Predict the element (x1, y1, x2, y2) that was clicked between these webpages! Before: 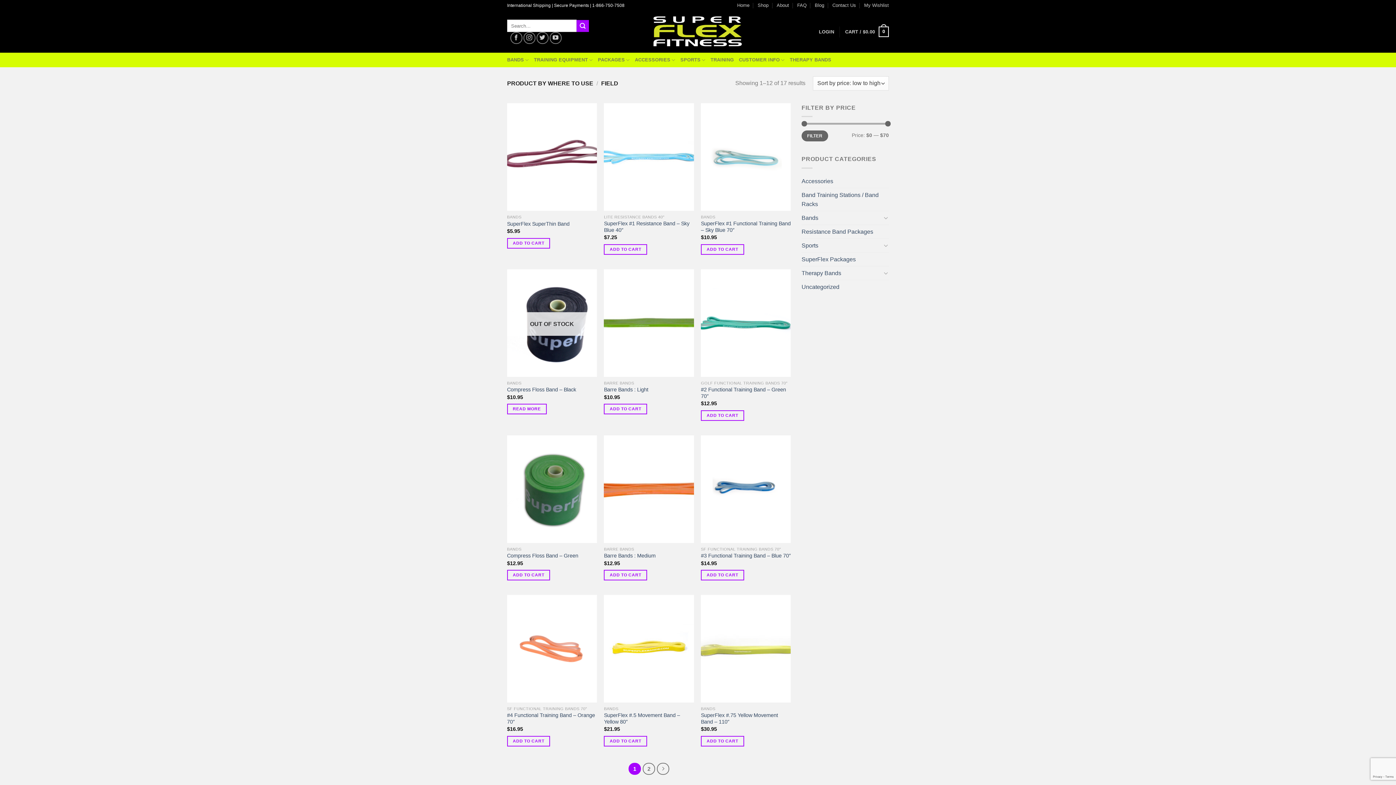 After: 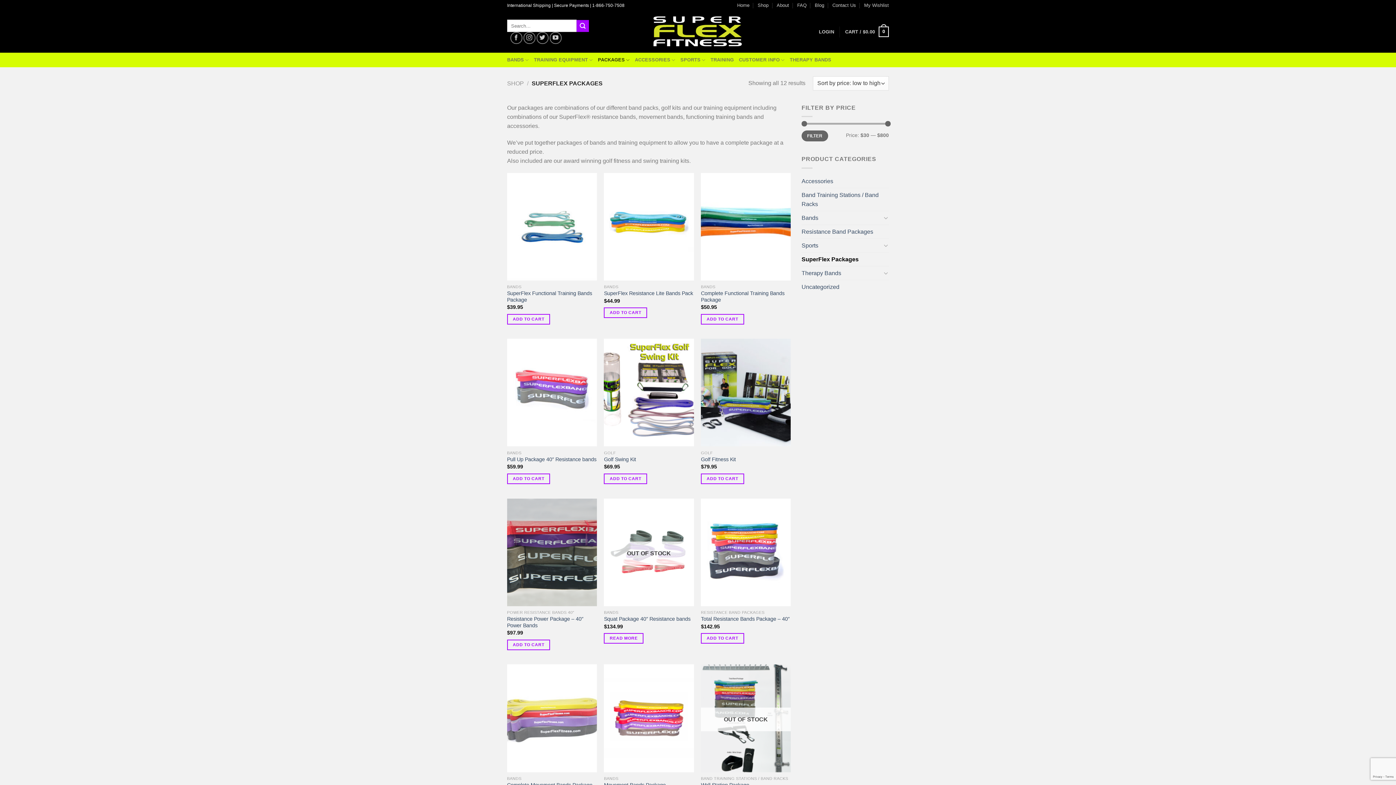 Action: bbox: (598, 52, 629, 67) label: PACKAGES